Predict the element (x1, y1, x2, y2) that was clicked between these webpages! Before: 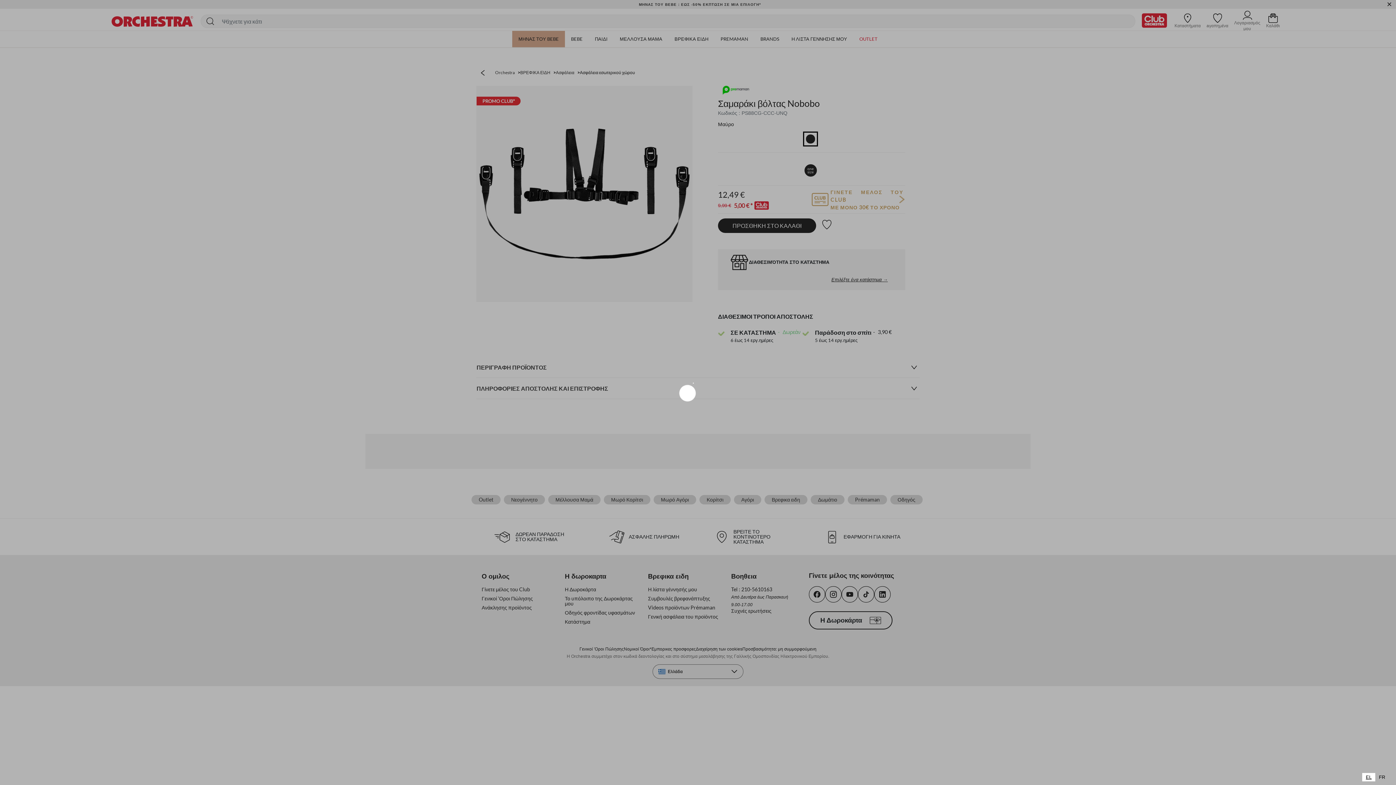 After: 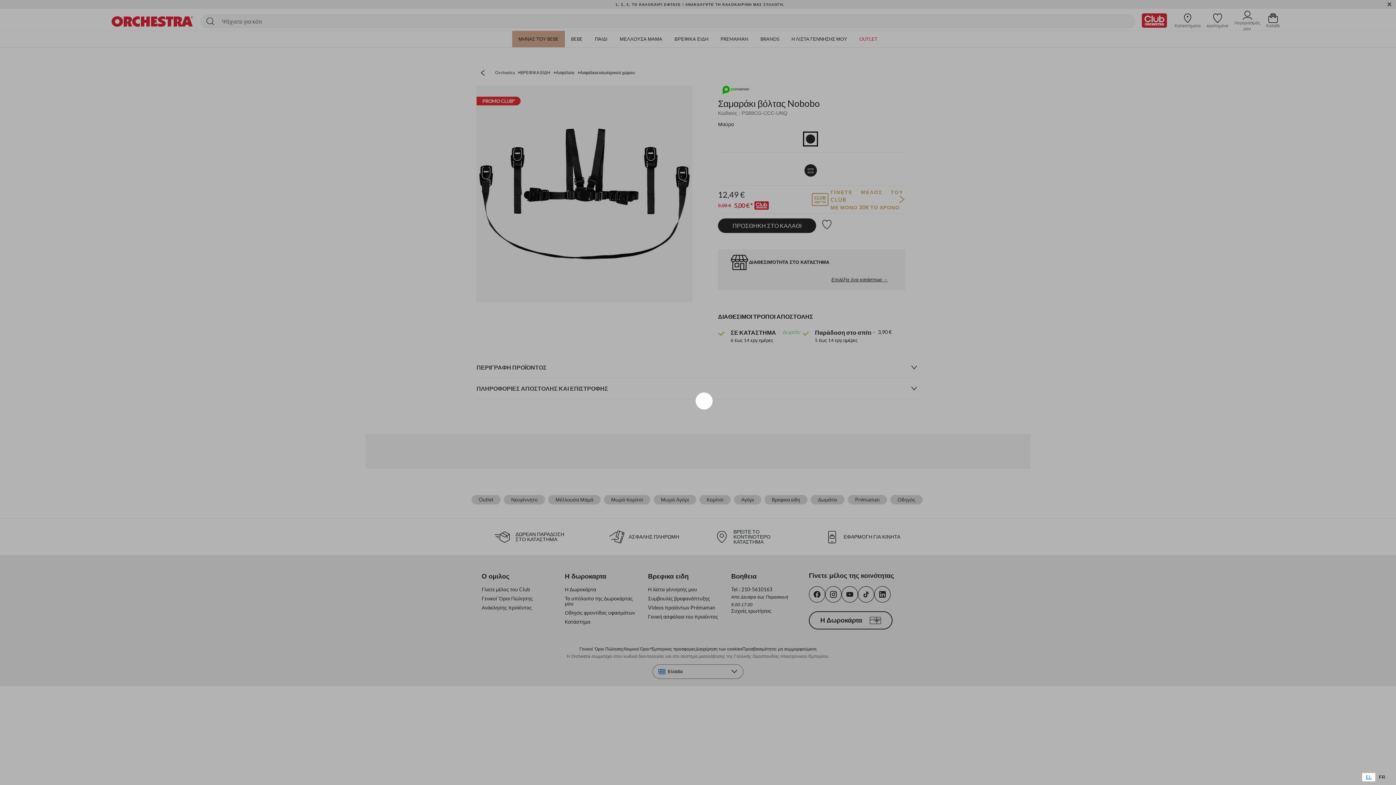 Action: label: EL bbox: (1362, 773, 1375, 781)